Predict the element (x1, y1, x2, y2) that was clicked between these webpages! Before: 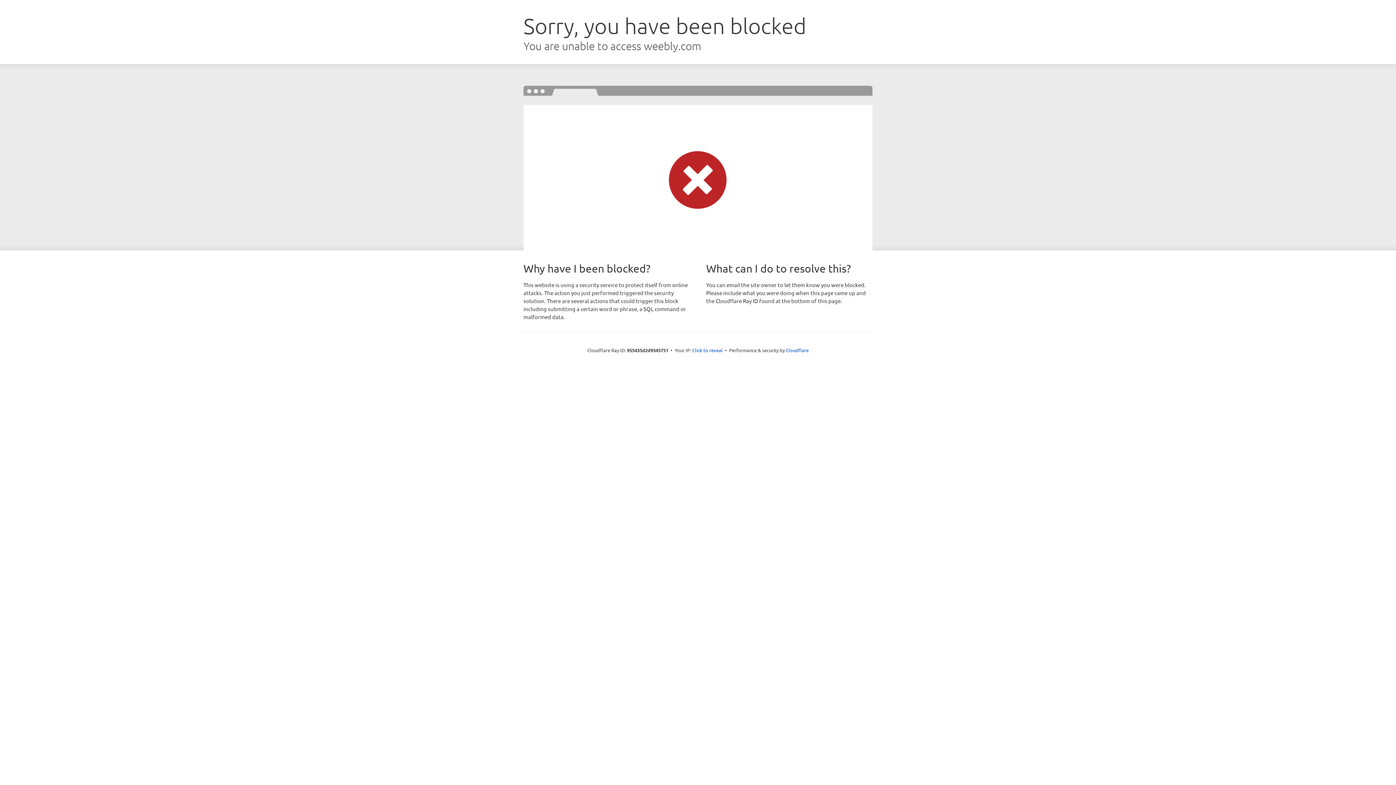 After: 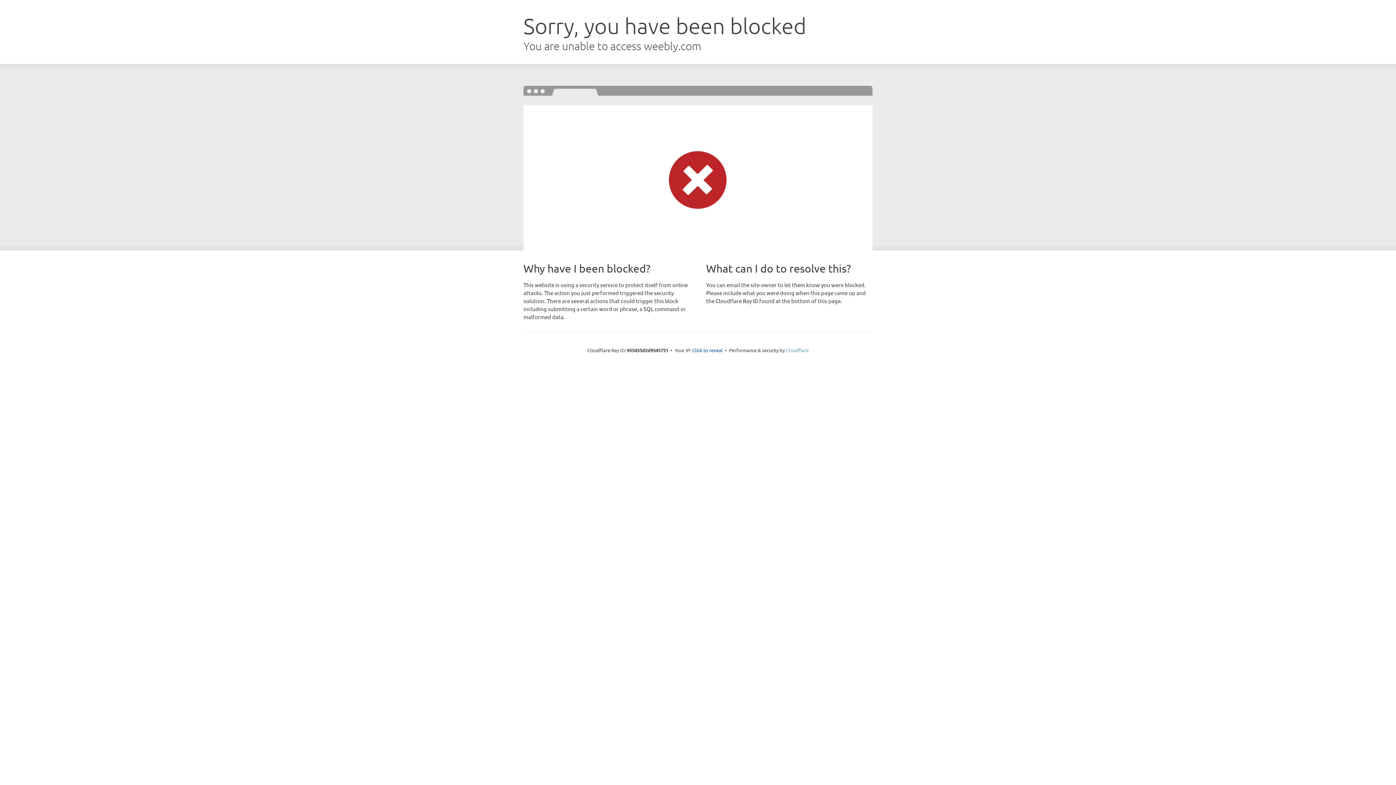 Action: bbox: (786, 347, 808, 353) label: Cloudflare